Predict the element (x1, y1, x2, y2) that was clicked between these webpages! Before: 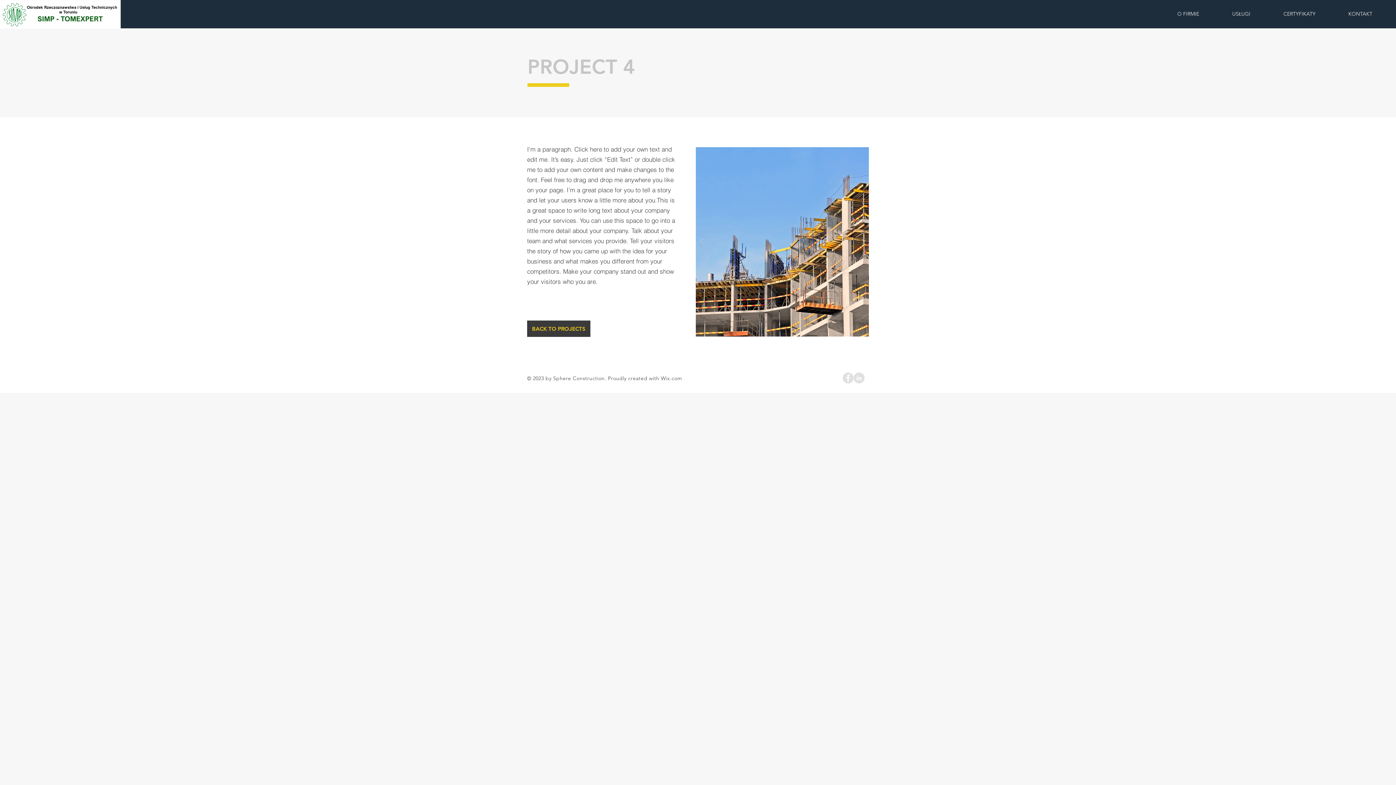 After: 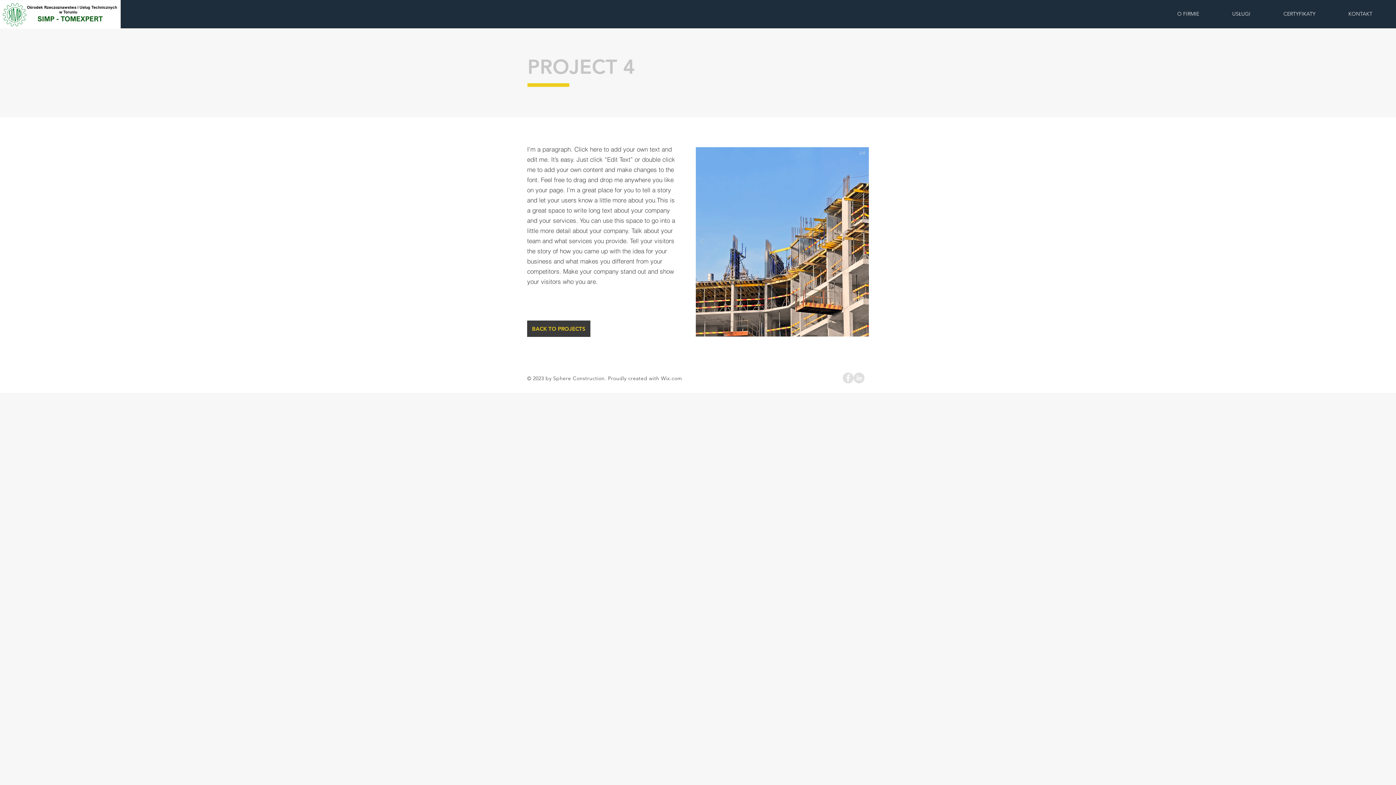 Action: bbox: (857, 217, 869, 266)